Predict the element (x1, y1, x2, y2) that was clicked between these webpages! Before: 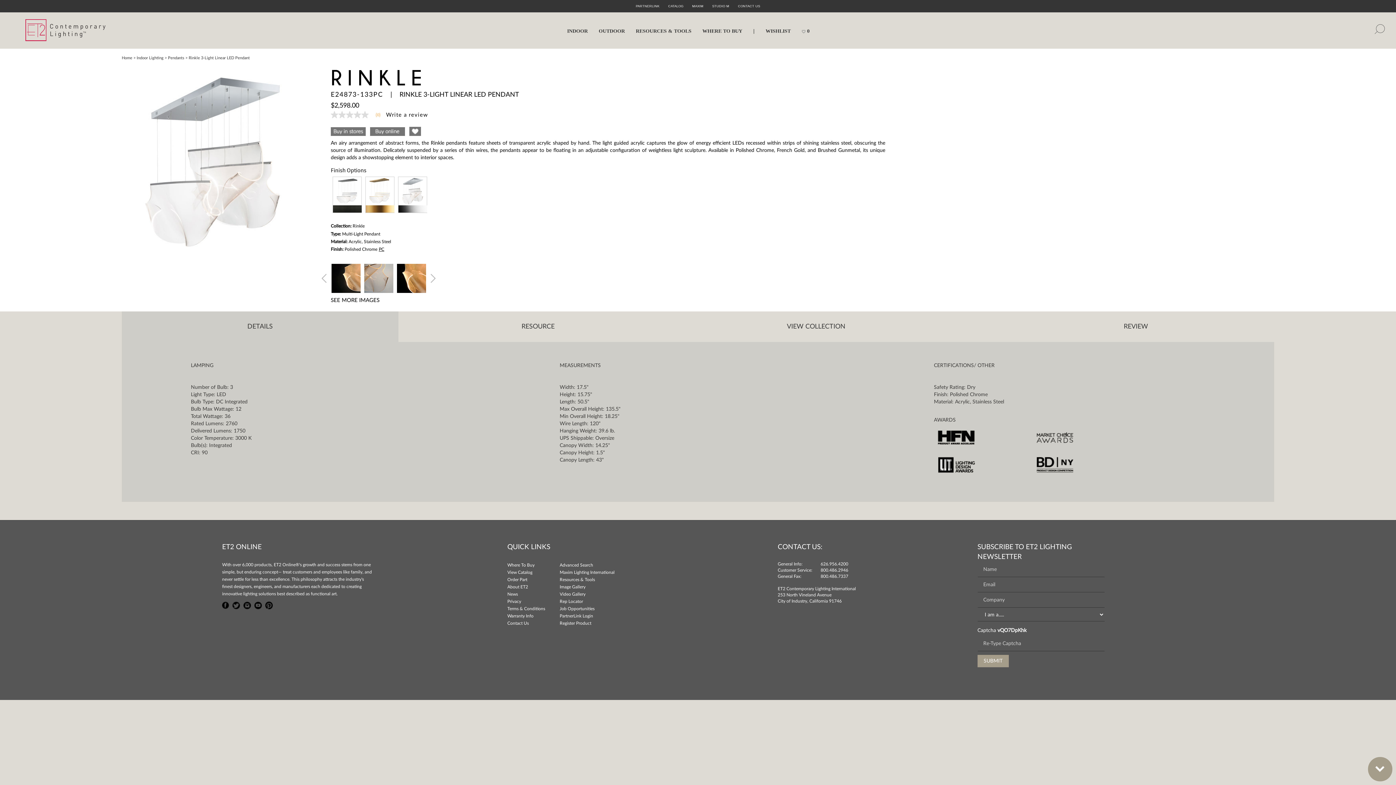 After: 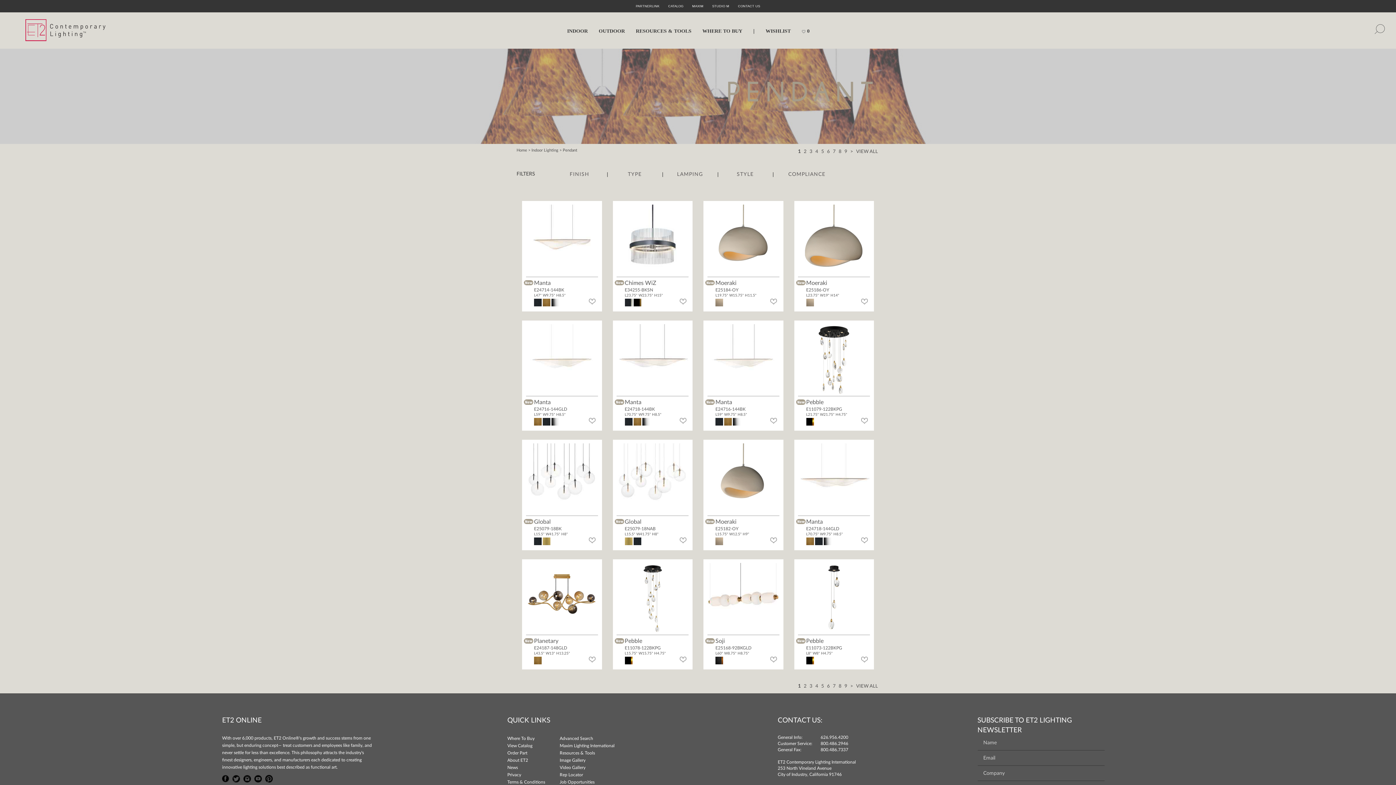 Action: bbox: (167, 56, 184, 60) label: Pendants